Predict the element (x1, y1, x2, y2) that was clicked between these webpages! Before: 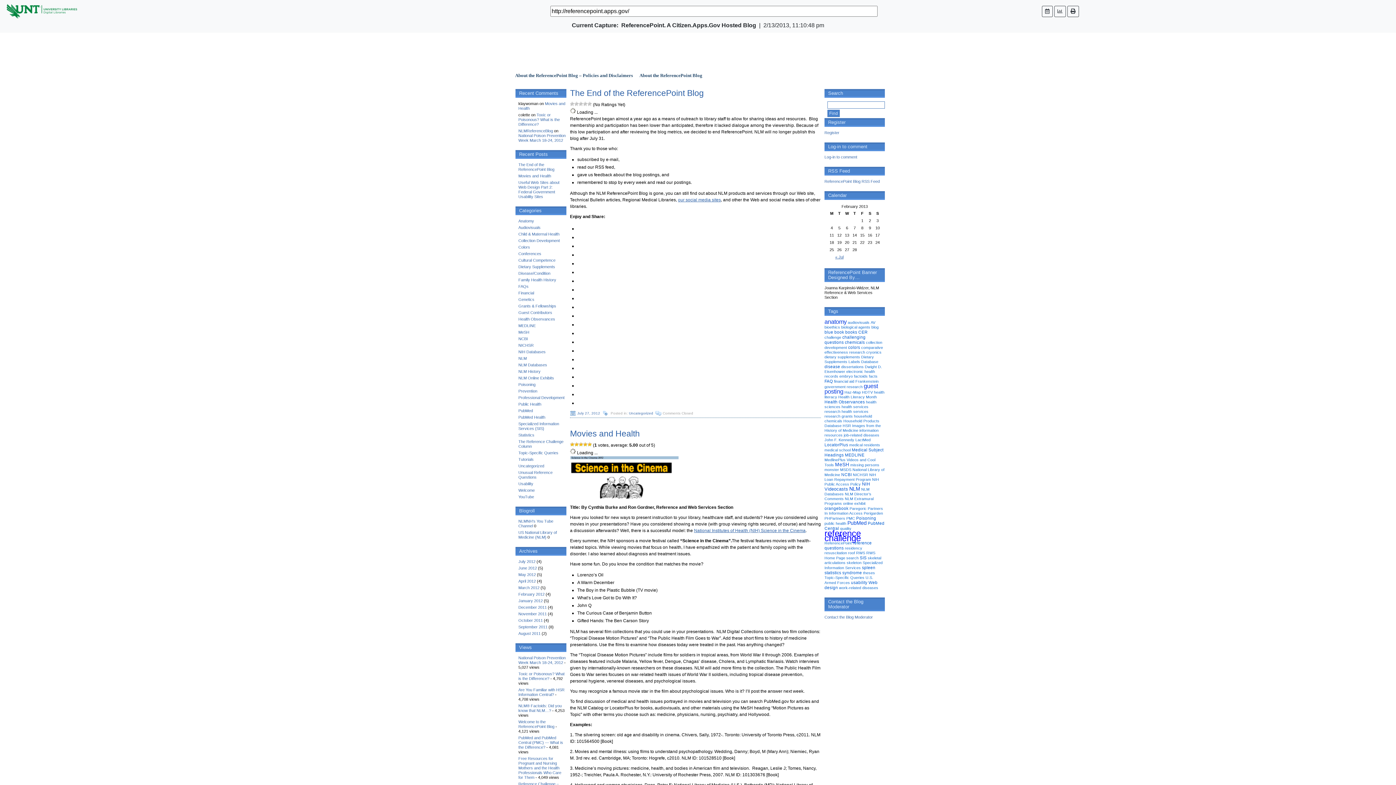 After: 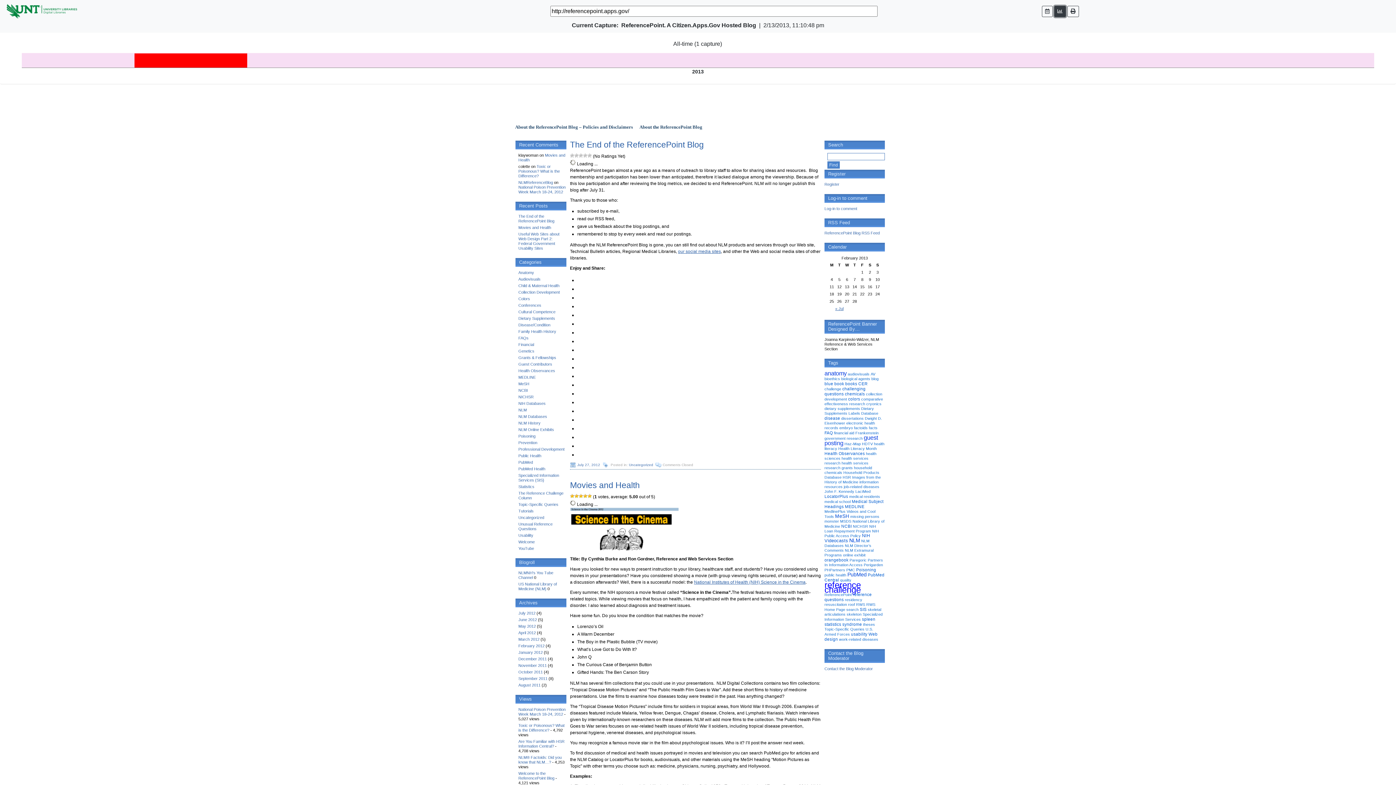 Action: bbox: (1054, 5, 1066, 16)